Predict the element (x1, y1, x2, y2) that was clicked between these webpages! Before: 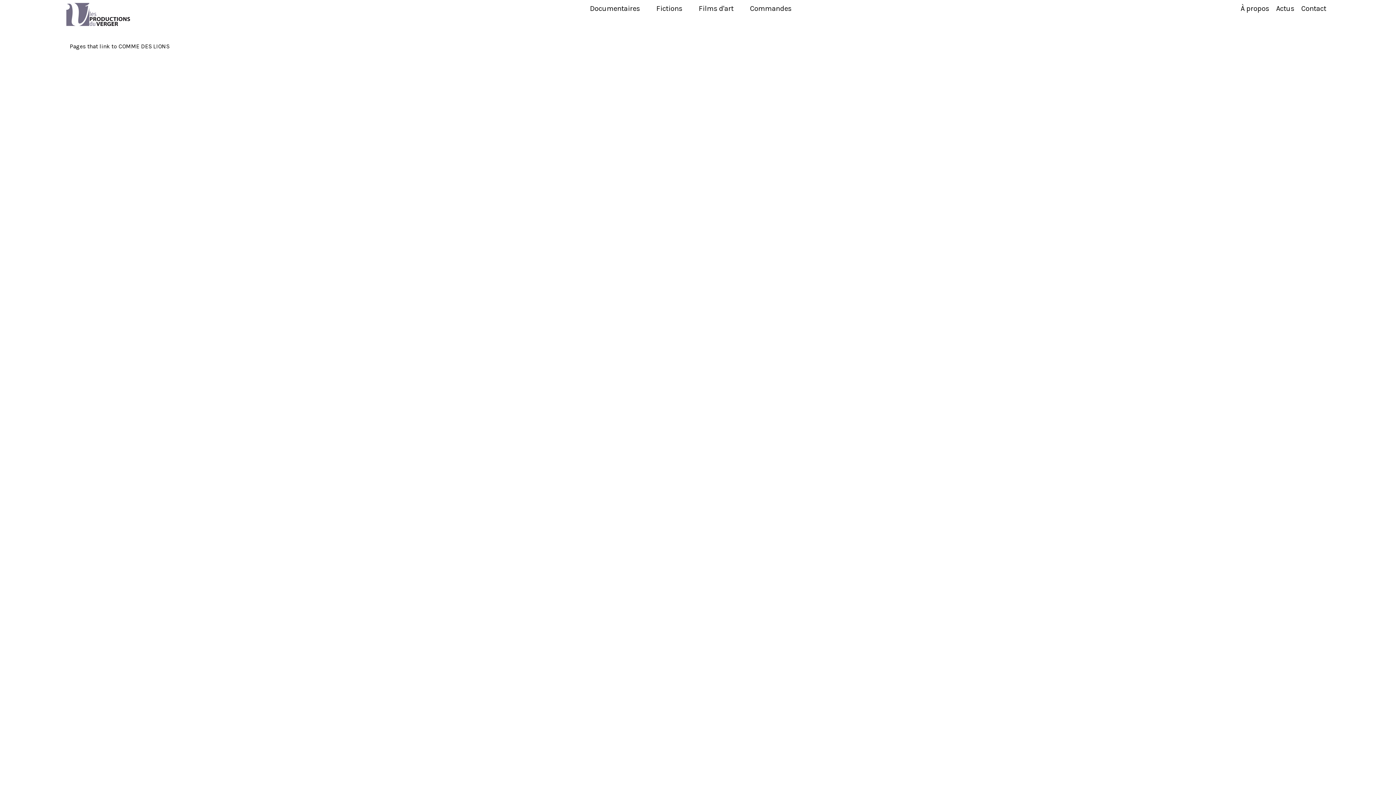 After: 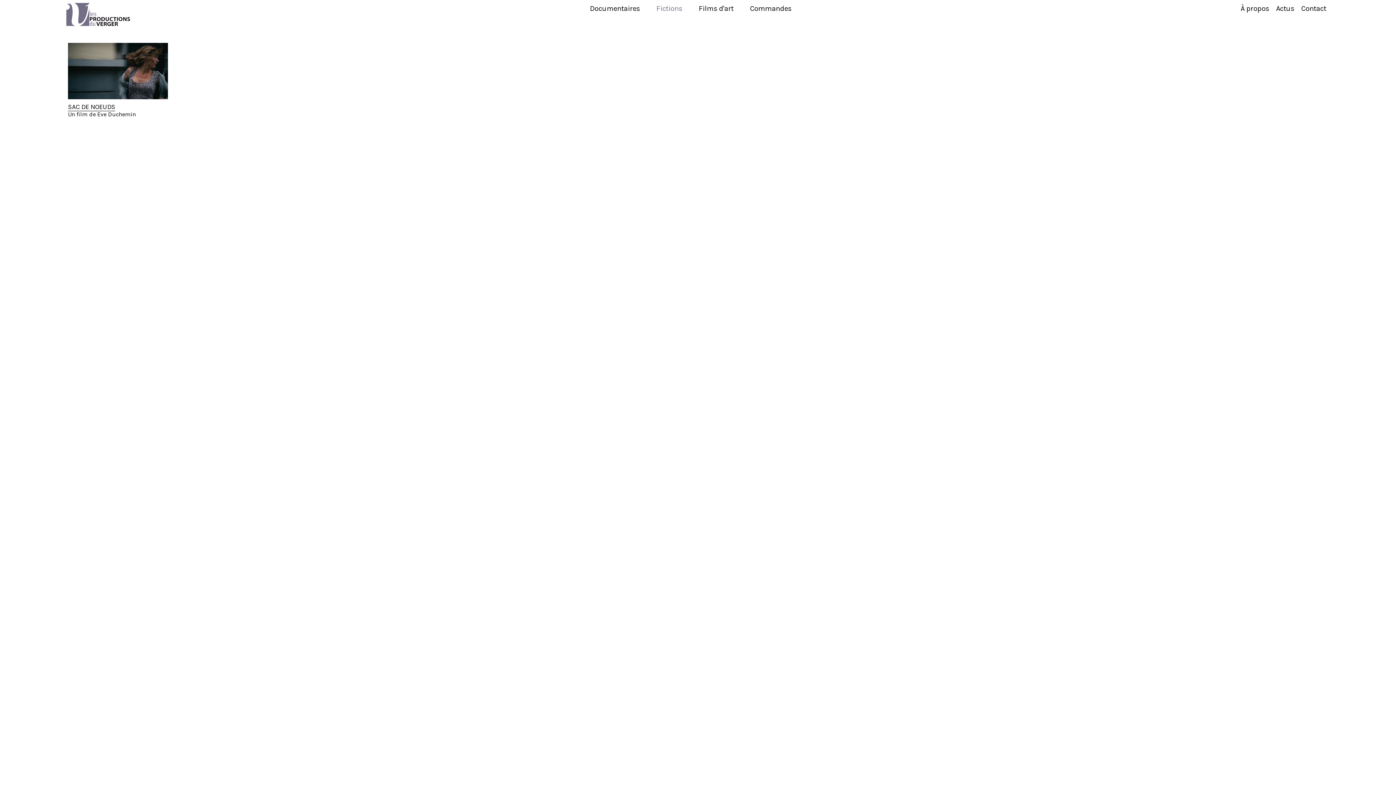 Action: label: Fictions bbox: (656, 4, 682, 12)